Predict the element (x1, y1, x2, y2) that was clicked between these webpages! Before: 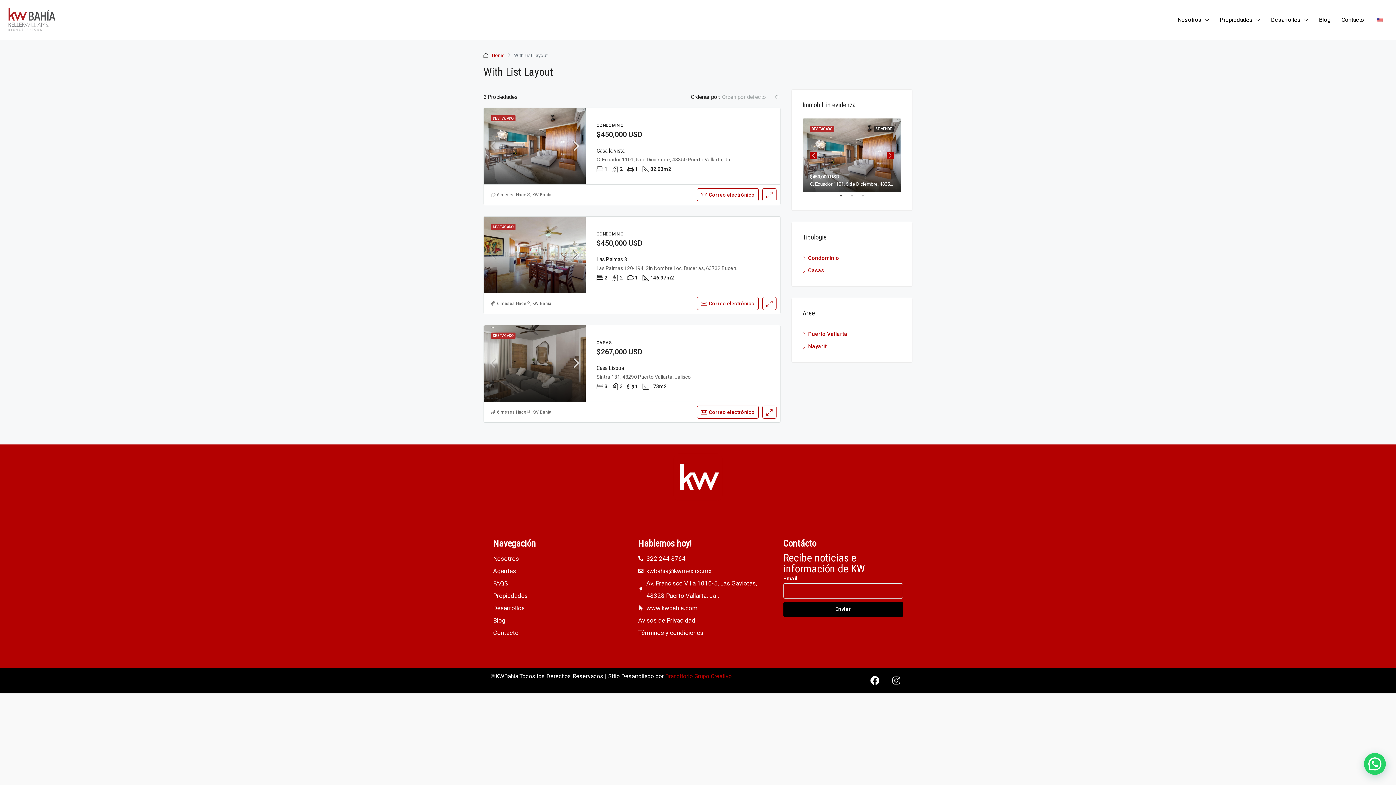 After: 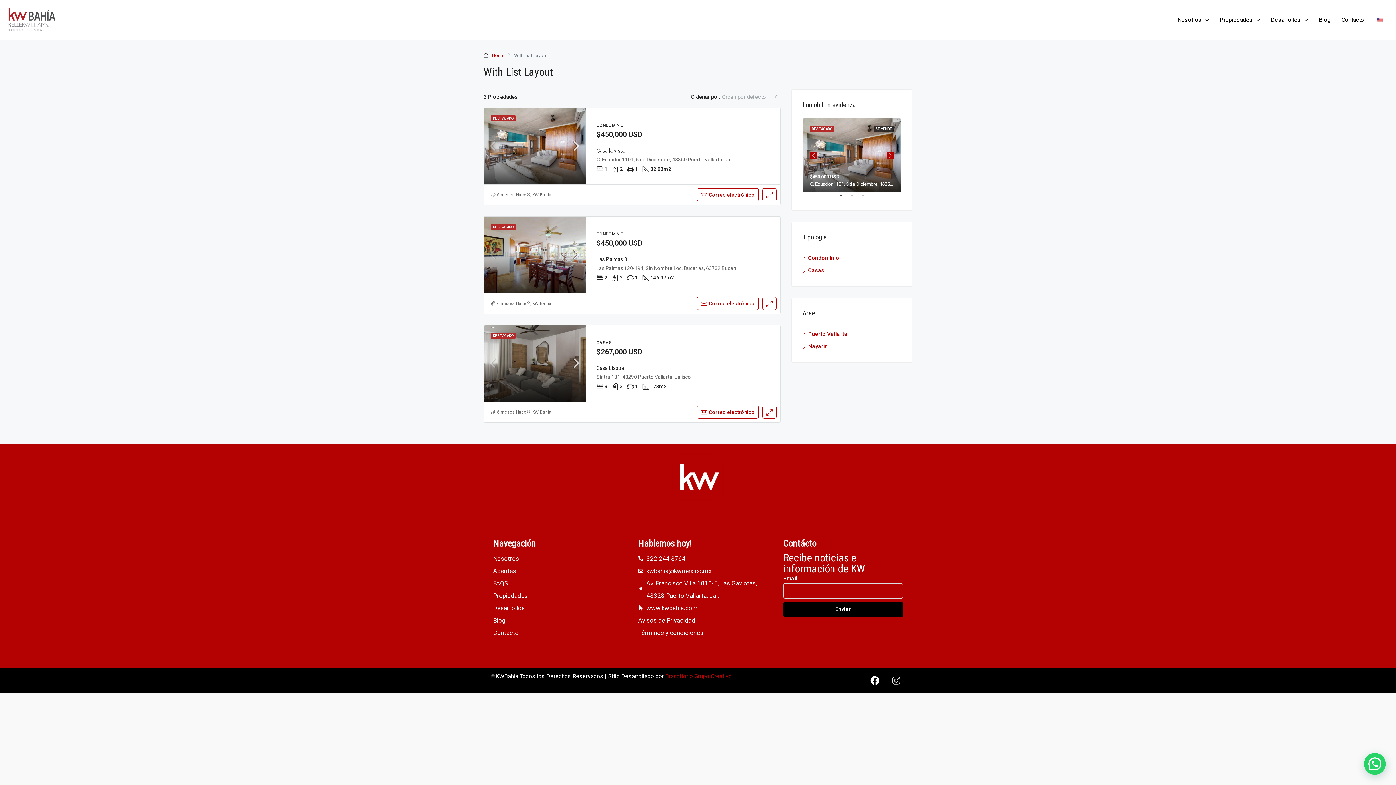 Action: label: Instagram bbox: (887, 671, 905, 690)